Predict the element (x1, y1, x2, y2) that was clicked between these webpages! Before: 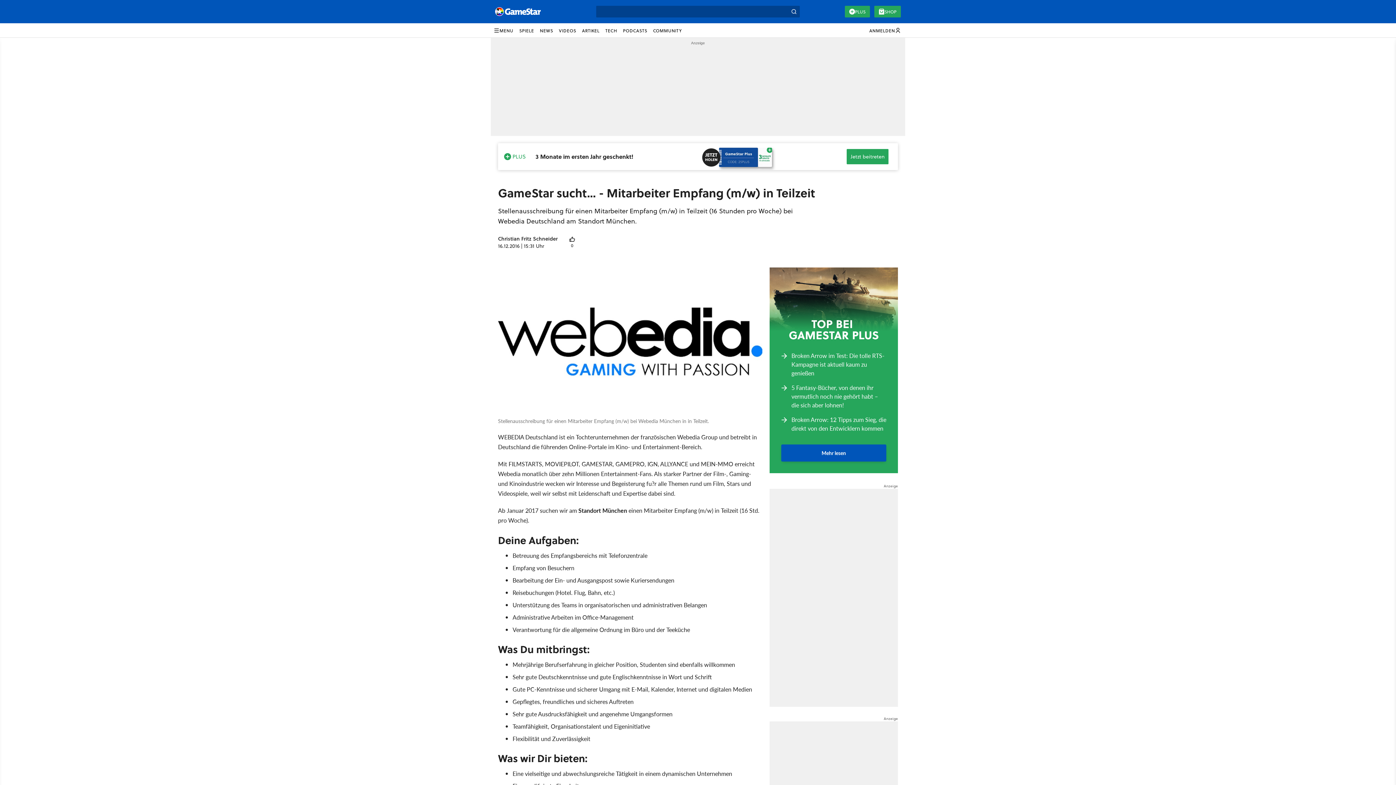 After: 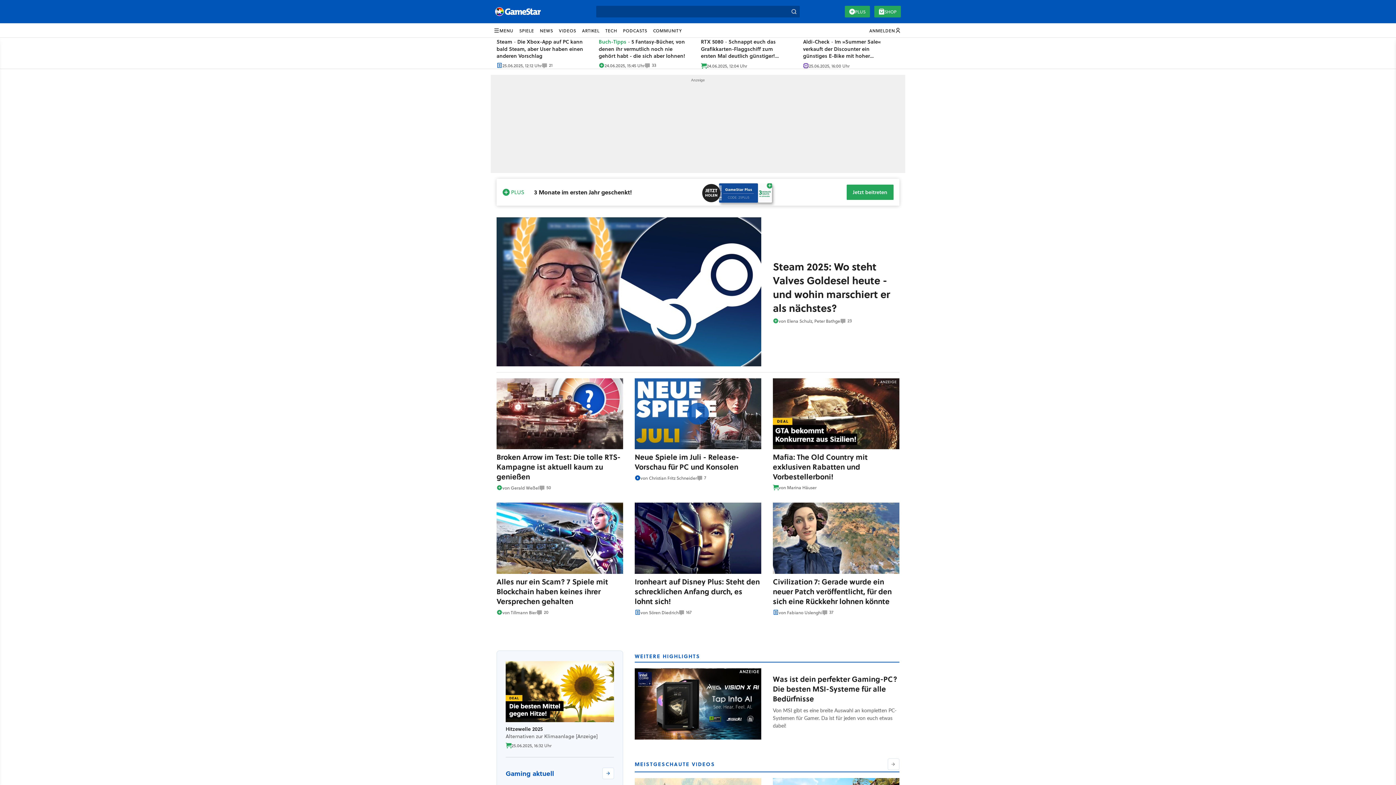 Action: bbox: (490, 25, 516, 35) label: MENU